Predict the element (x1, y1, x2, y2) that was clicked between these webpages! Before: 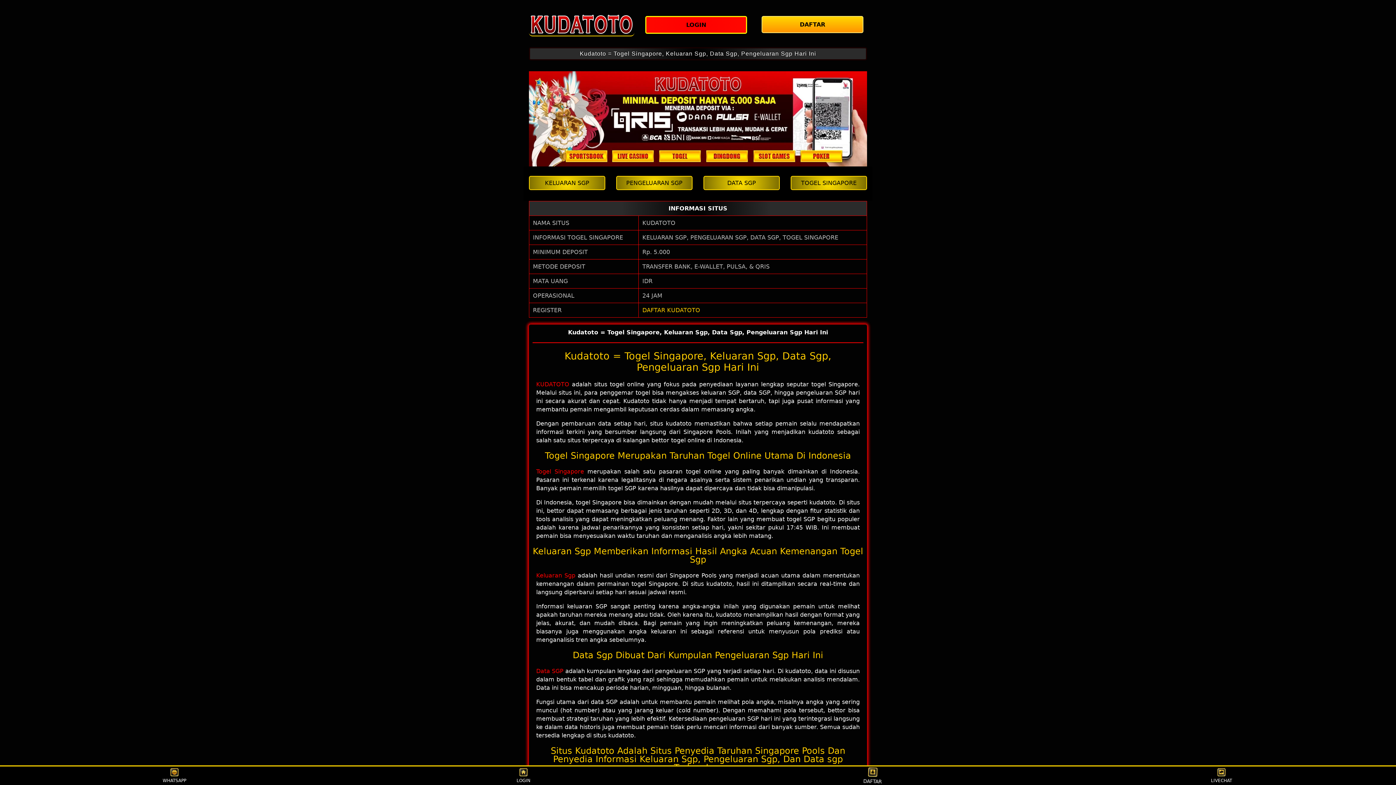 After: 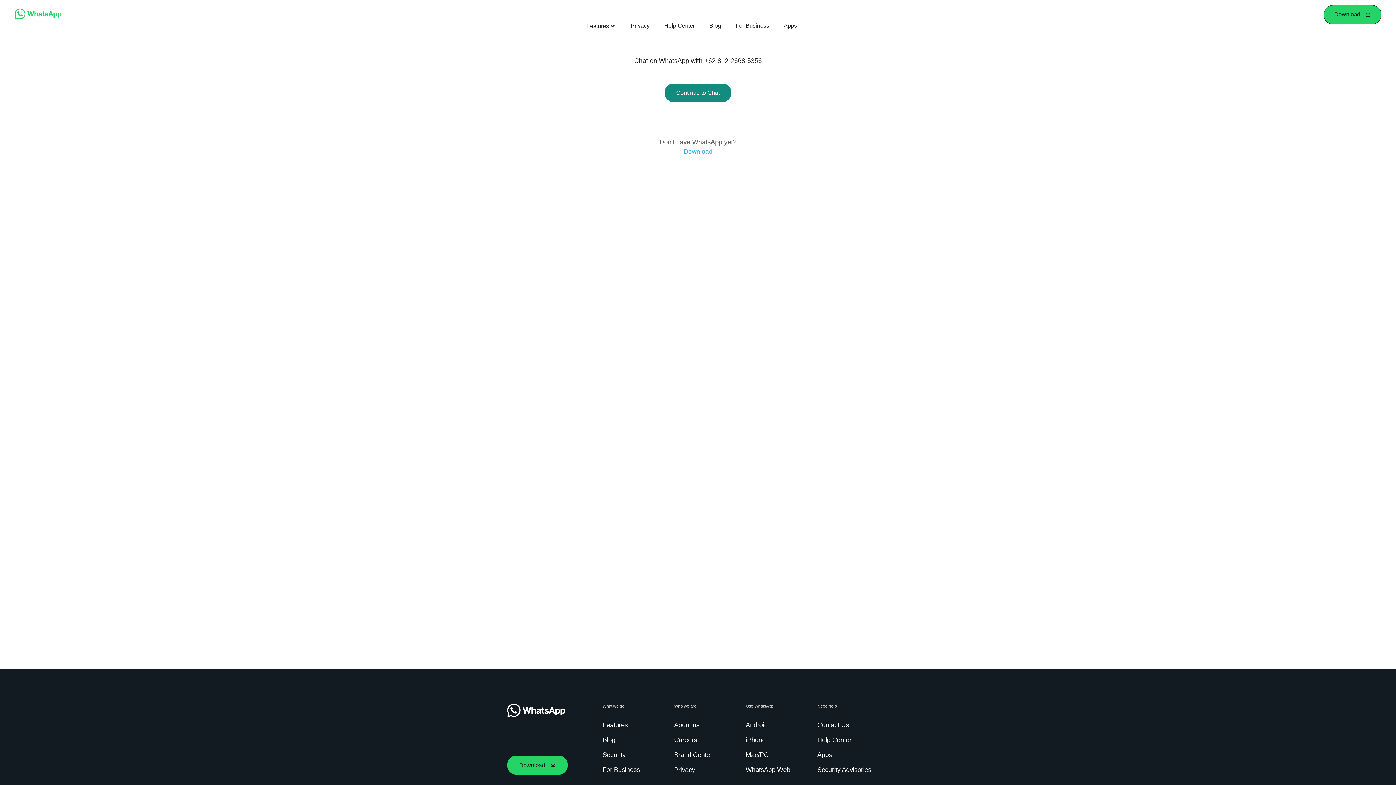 Action: label: WHATSAPP bbox: (160, 768, 188, 783)